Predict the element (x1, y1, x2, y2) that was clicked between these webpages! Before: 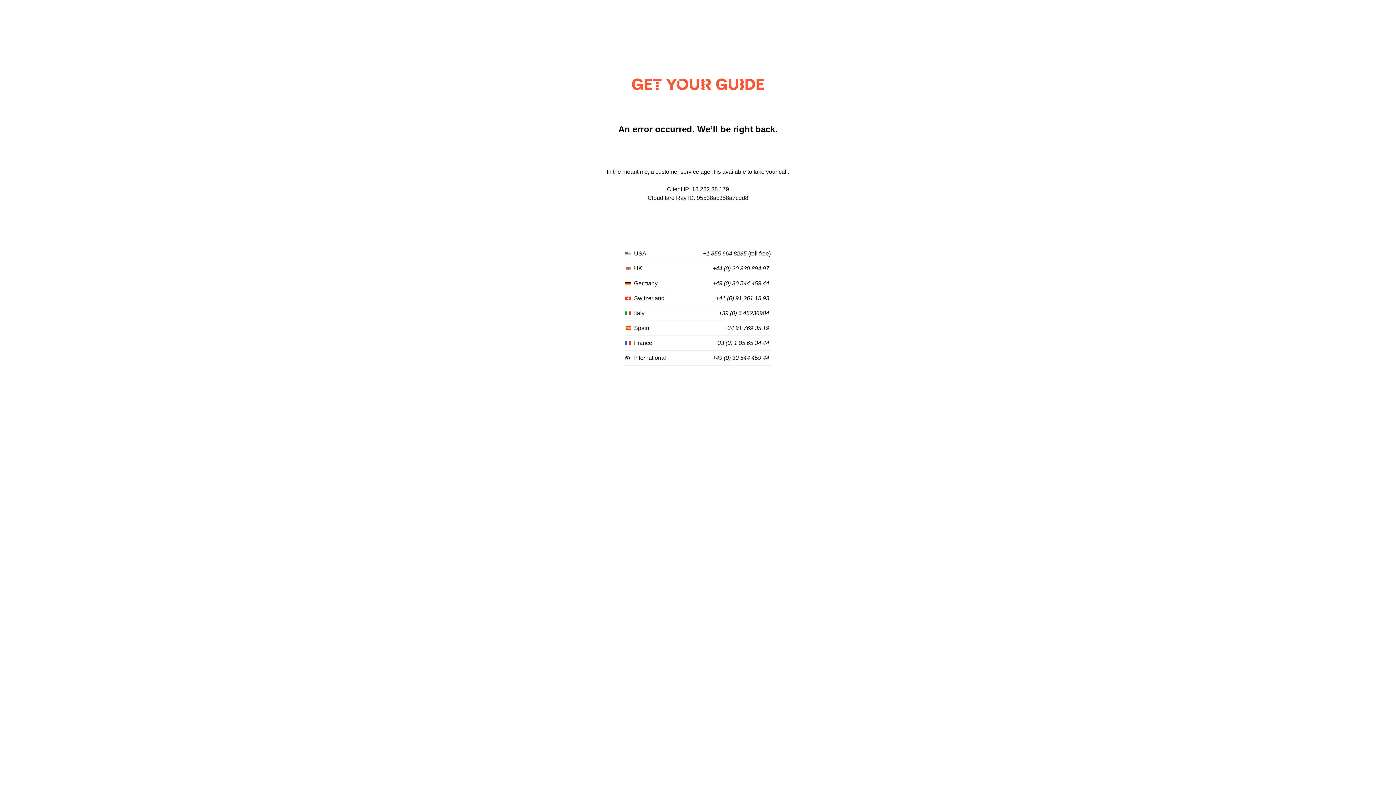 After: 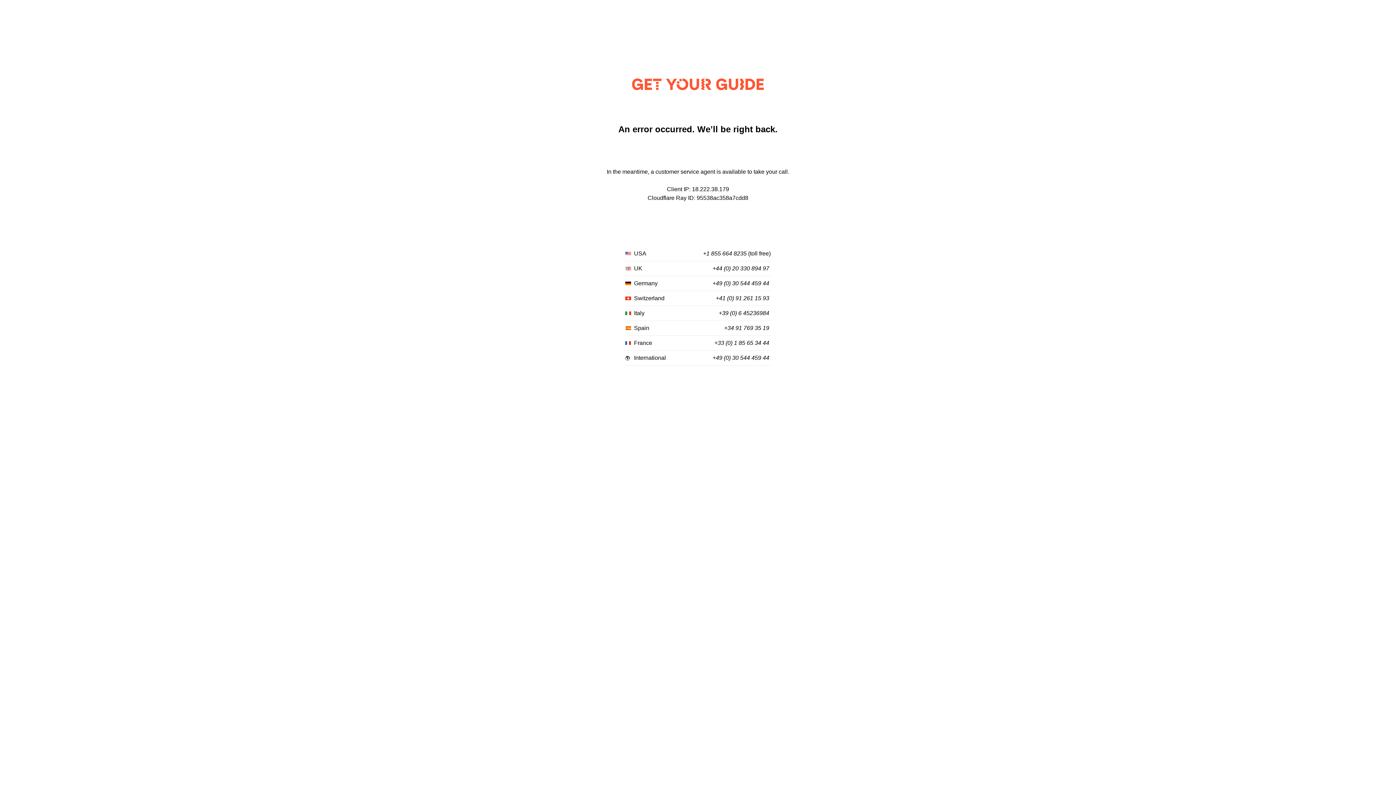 Action: label: +1 855 664 8235 bbox: (703, 250, 746, 257)